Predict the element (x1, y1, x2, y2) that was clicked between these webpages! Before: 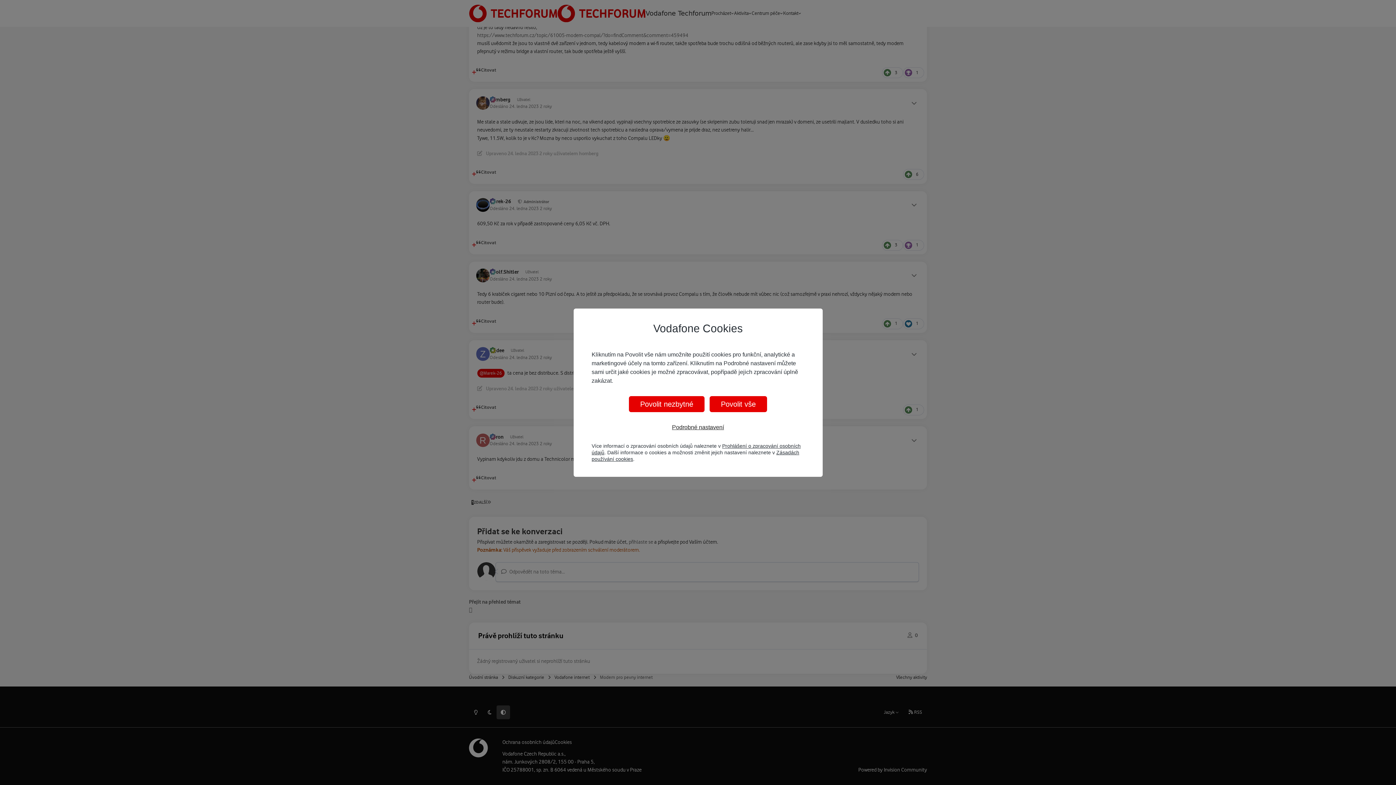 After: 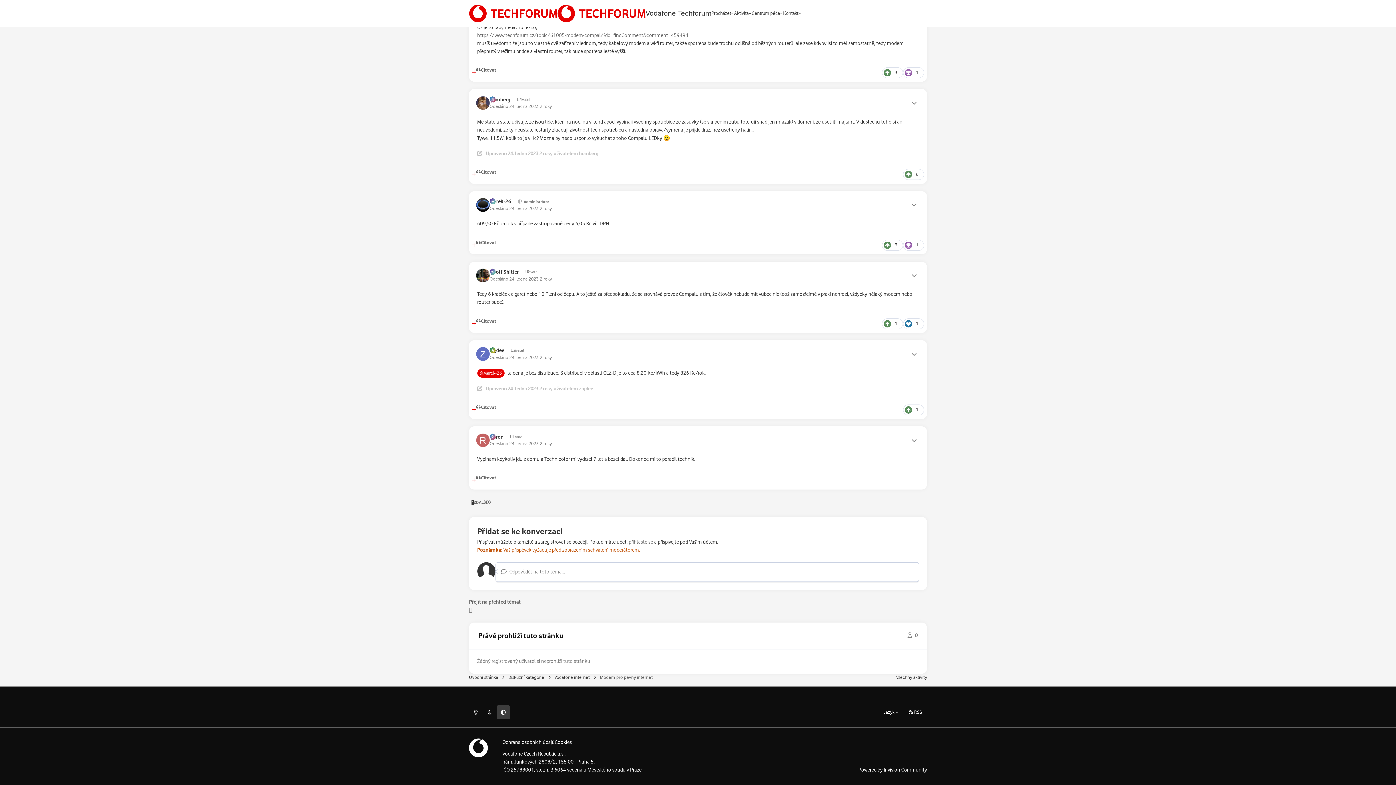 Action: label: Povolit vše bbox: (709, 396, 767, 412)